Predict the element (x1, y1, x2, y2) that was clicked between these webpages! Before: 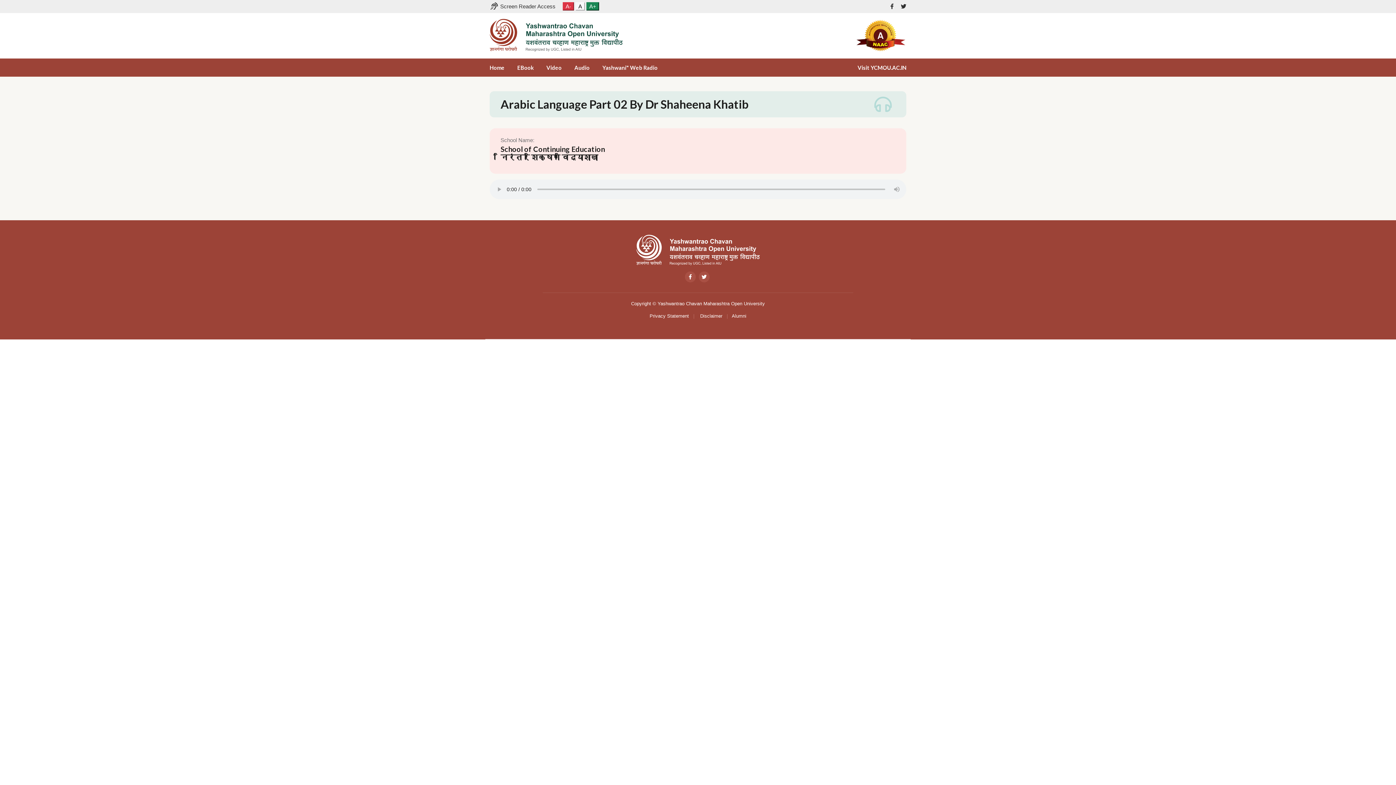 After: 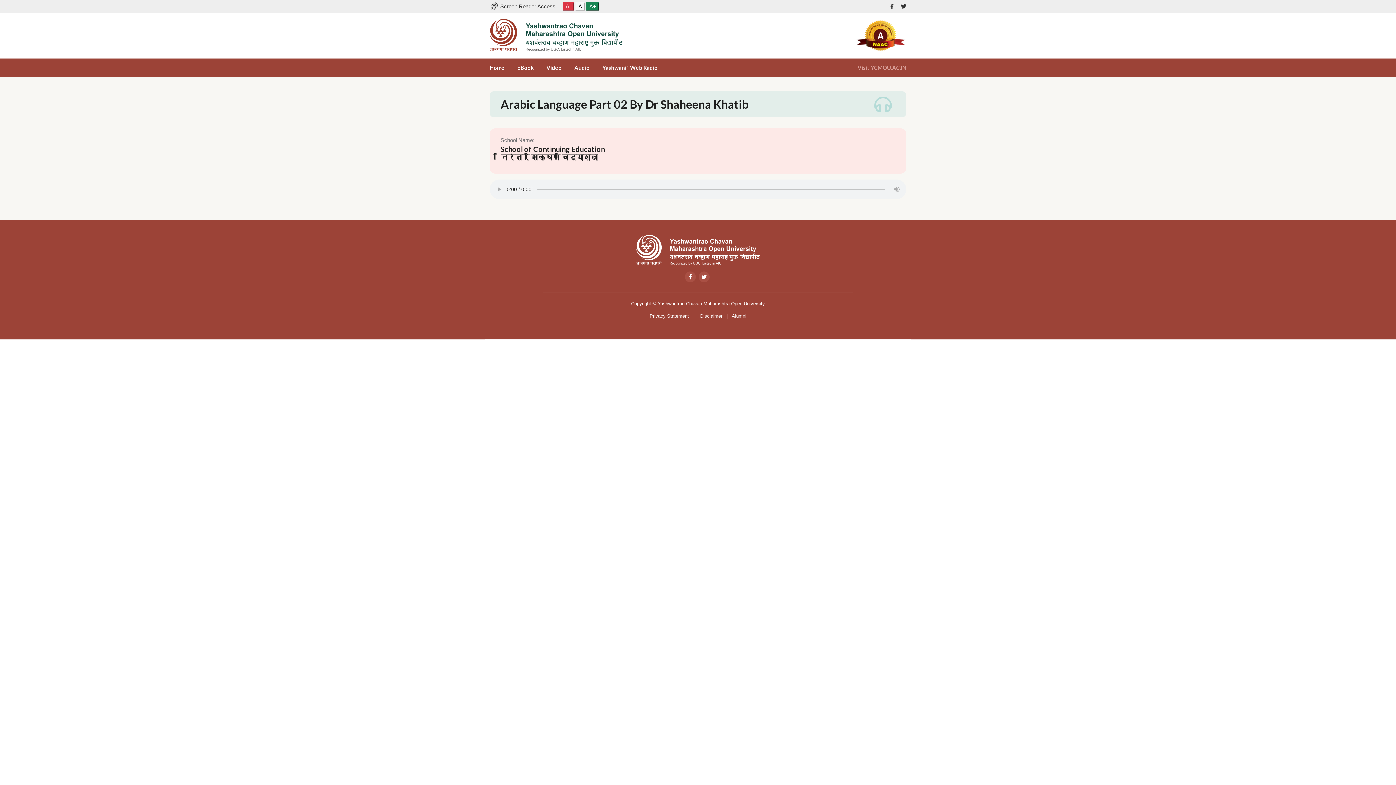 Action: label: Visit YCMOU.AC.IN bbox: (845, 58, 906, 76)